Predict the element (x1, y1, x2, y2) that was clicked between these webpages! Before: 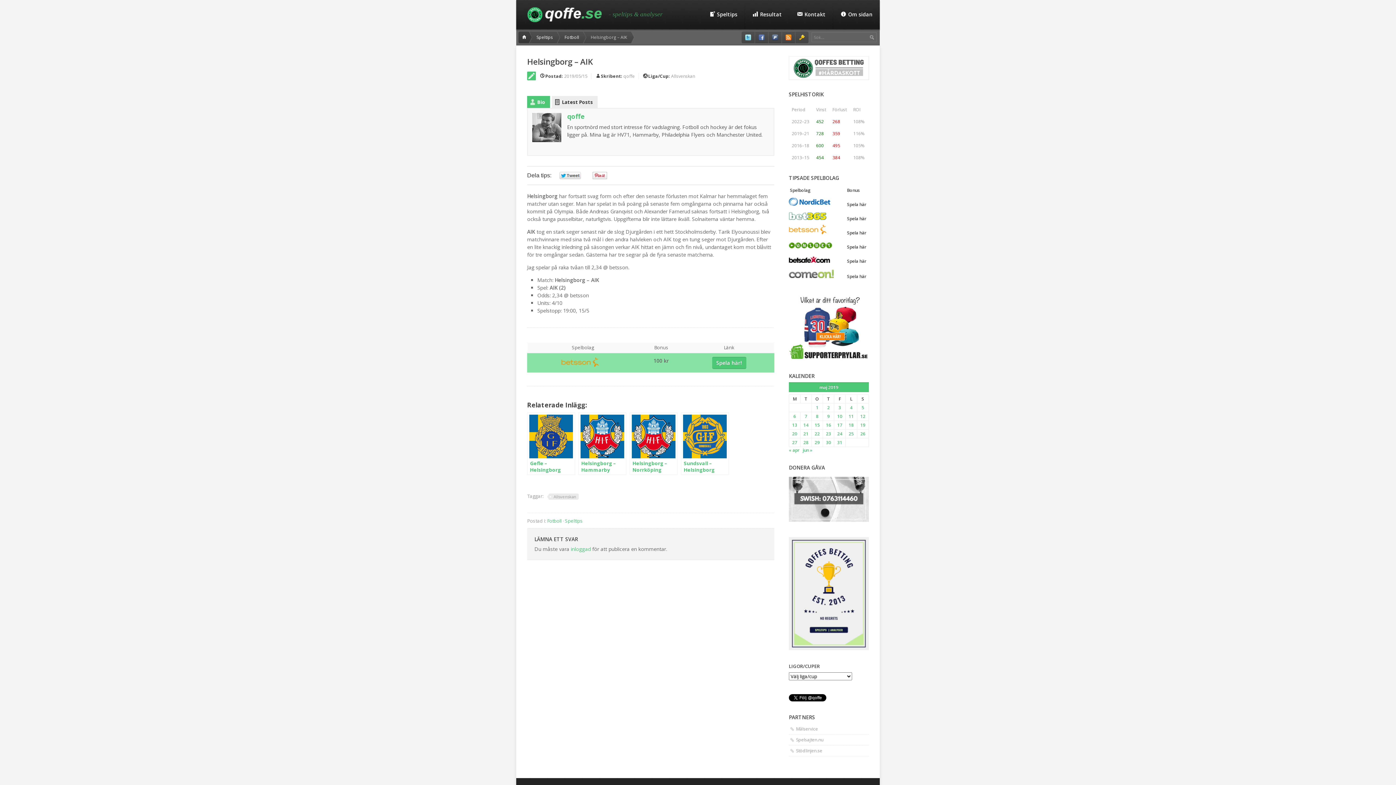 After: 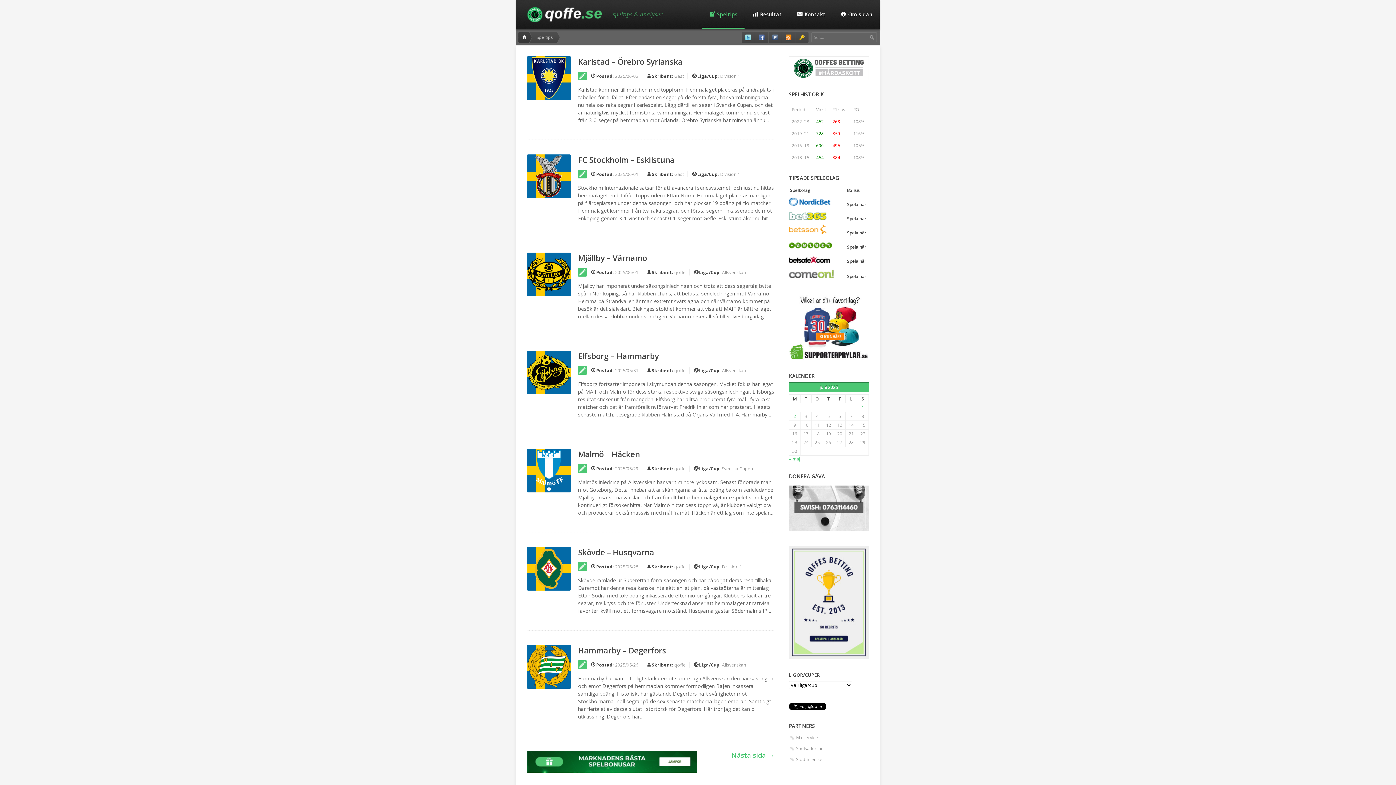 Action: bbox: (532, 31, 560, 43) label: Speltips